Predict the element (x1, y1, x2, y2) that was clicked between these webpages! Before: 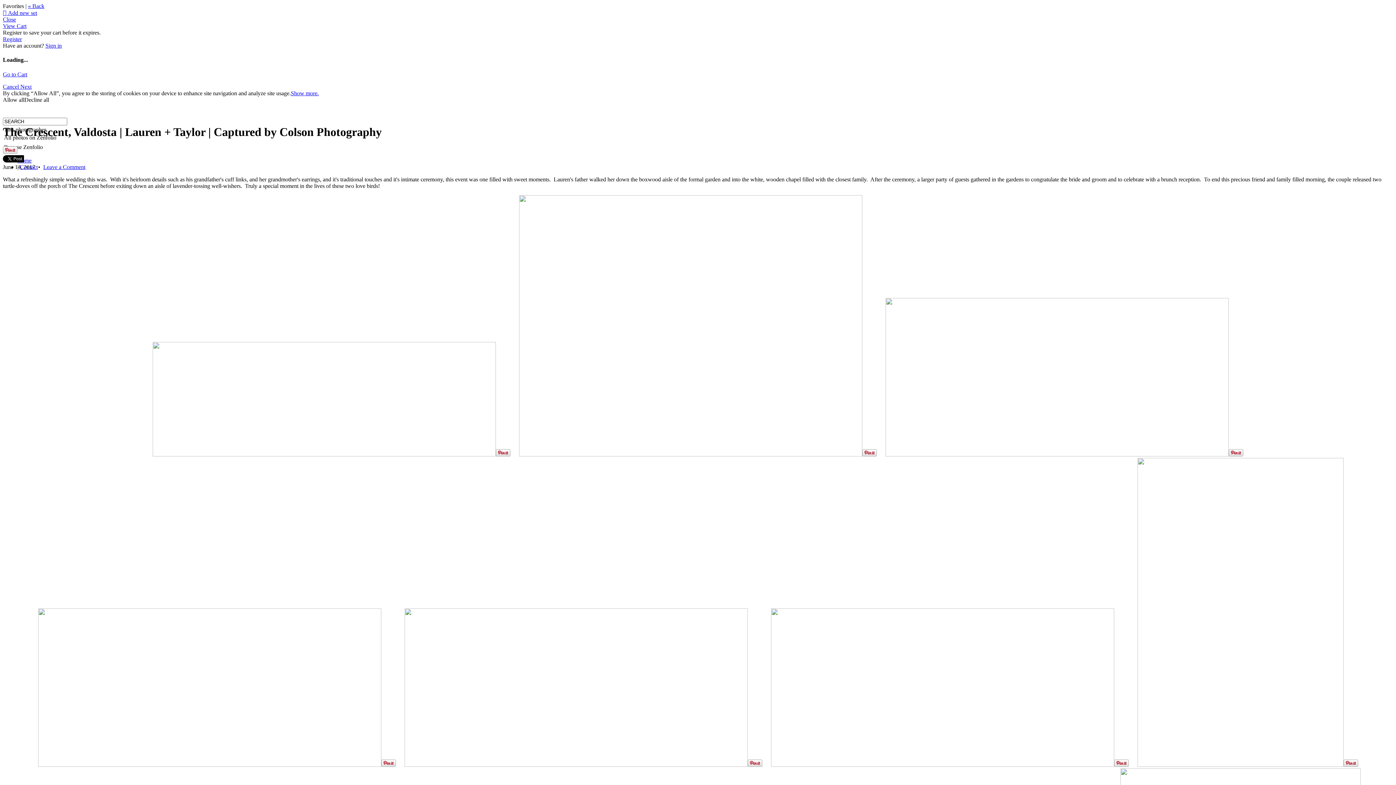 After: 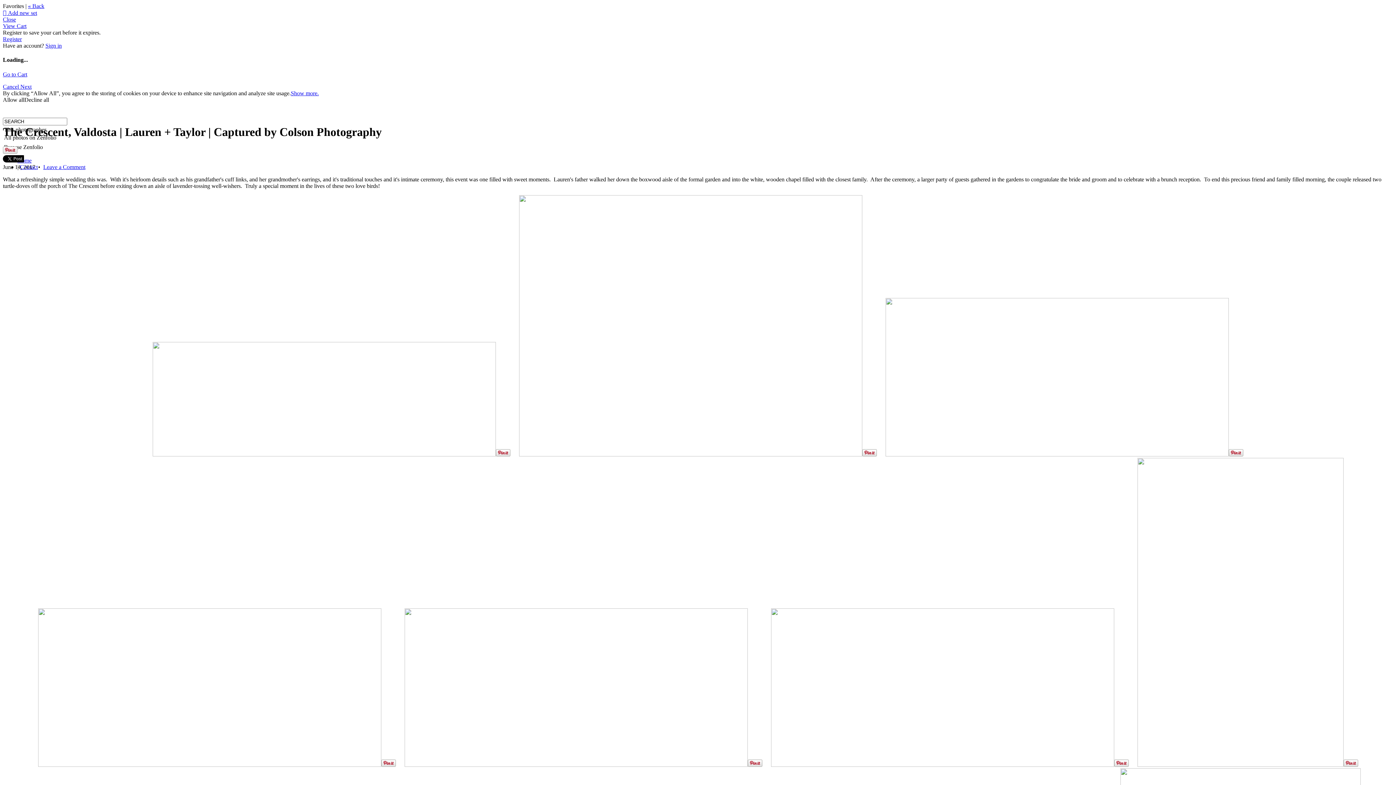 Action: bbox: (2, 148, 17, 155)